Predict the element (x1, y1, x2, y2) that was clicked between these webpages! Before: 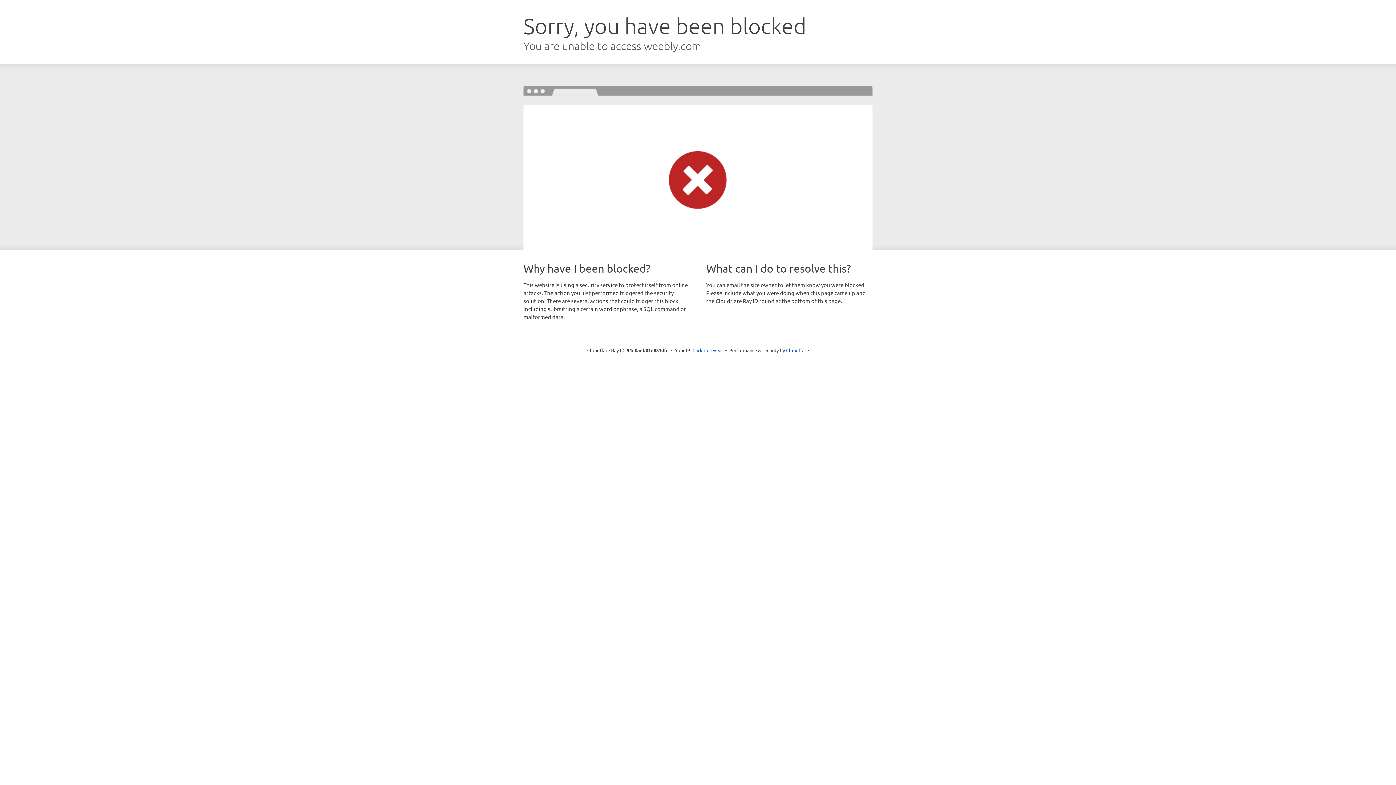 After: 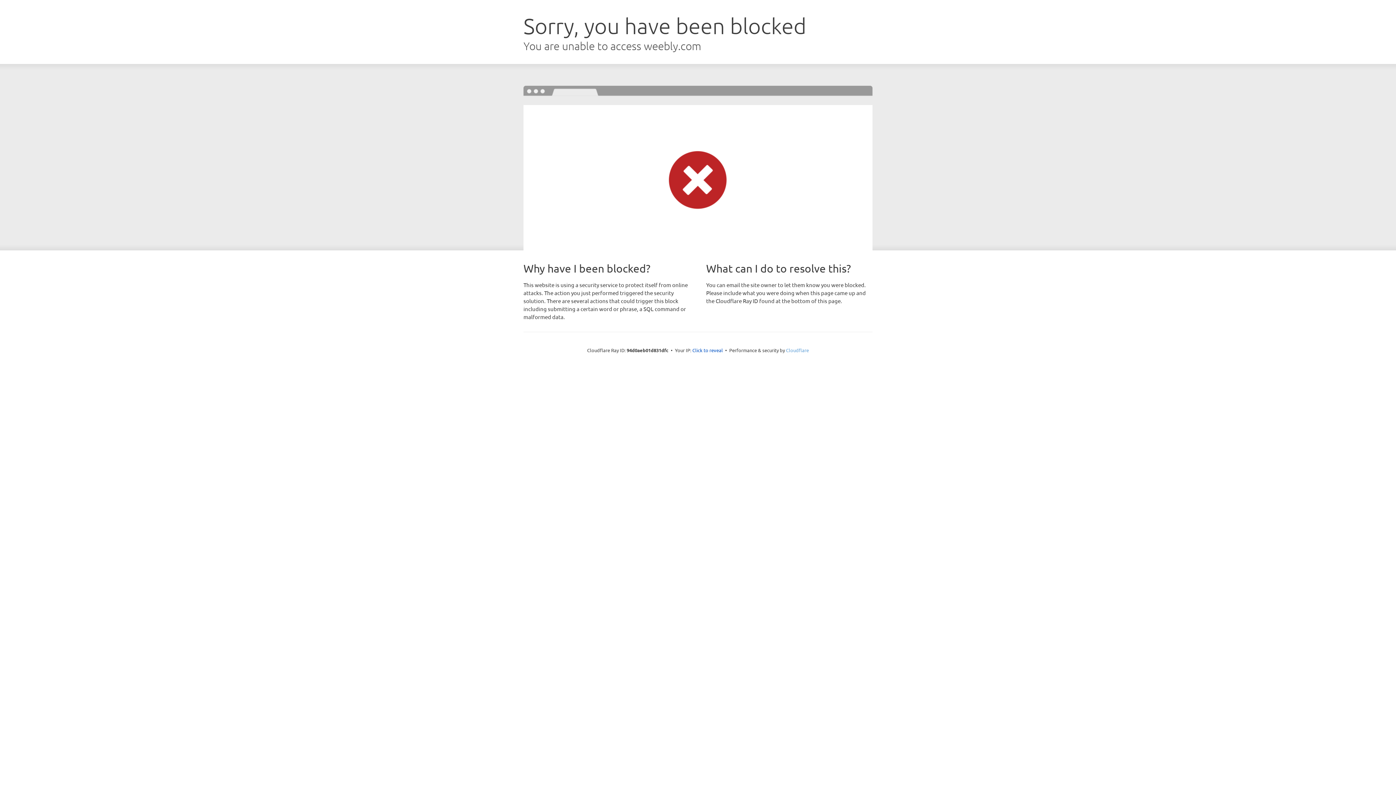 Action: label: Cloudflare bbox: (786, 347, 809, 353)